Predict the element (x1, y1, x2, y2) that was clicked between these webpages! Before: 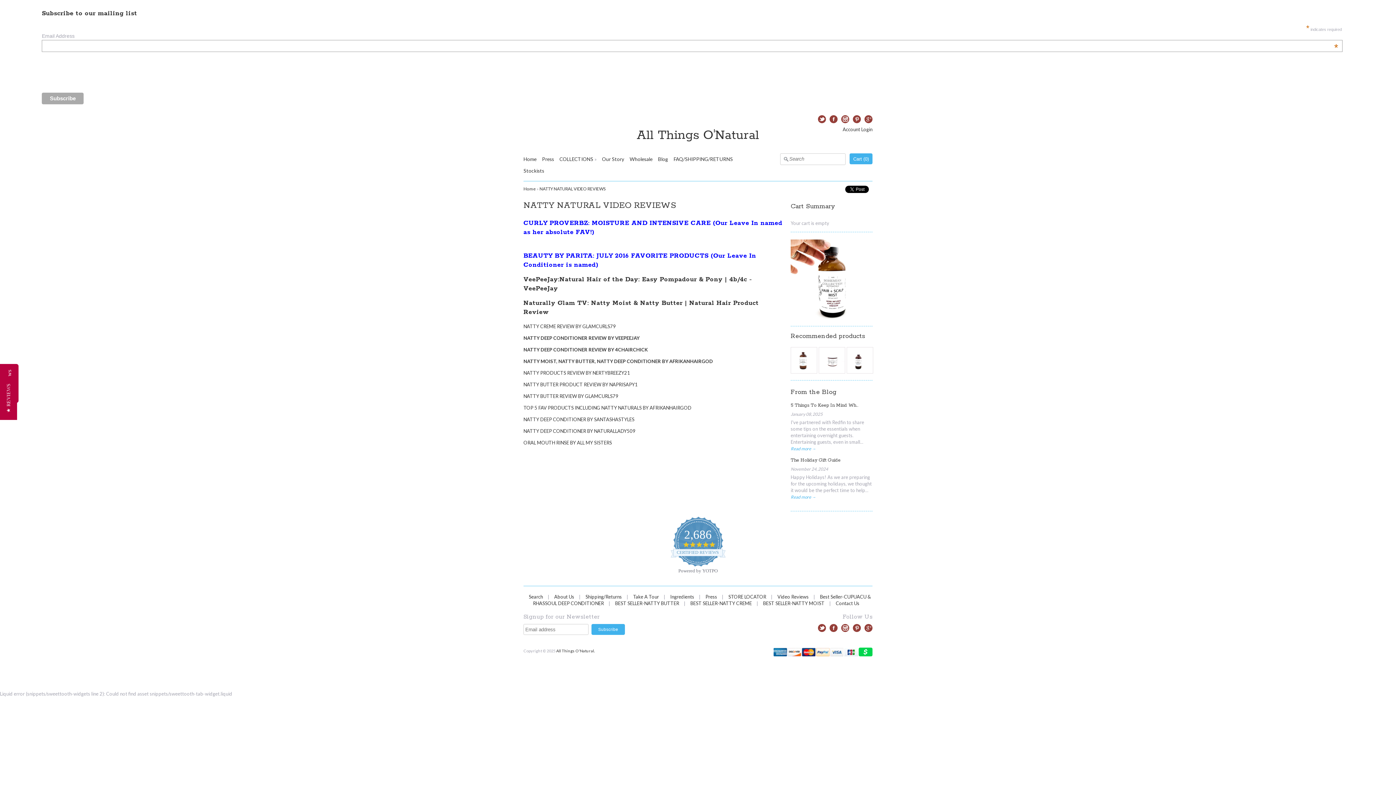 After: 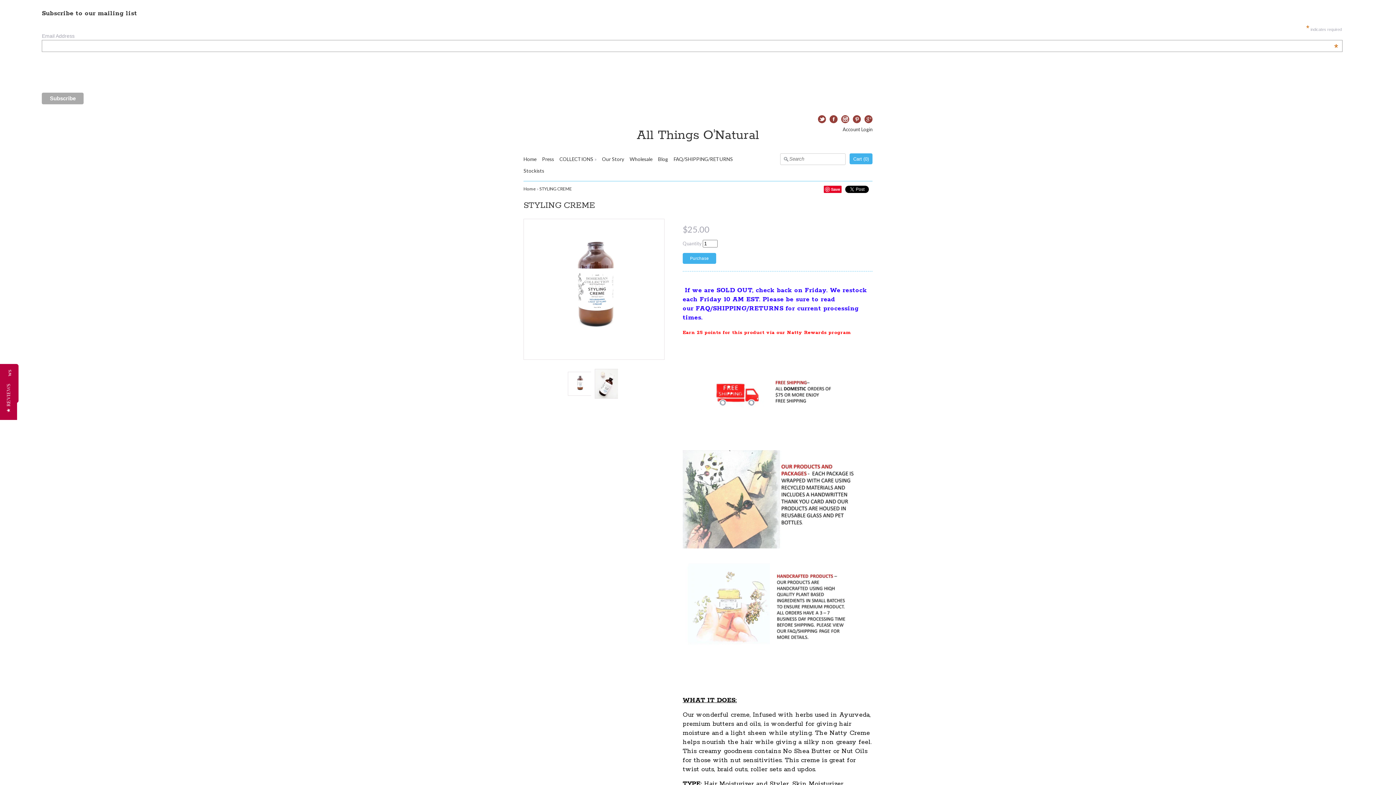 Action: label: BEST SELLER-NATTY CREME bbox: (690, 597, 752, 609)